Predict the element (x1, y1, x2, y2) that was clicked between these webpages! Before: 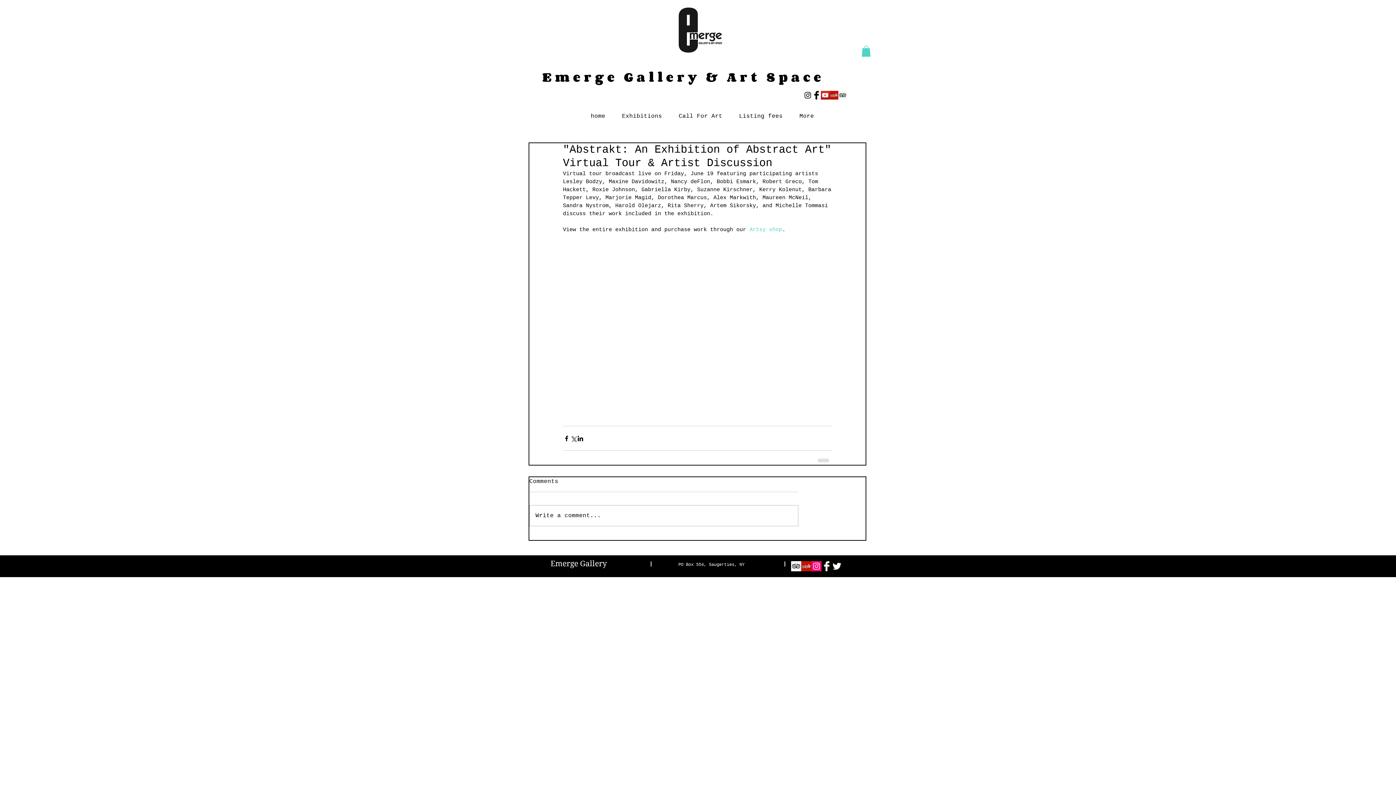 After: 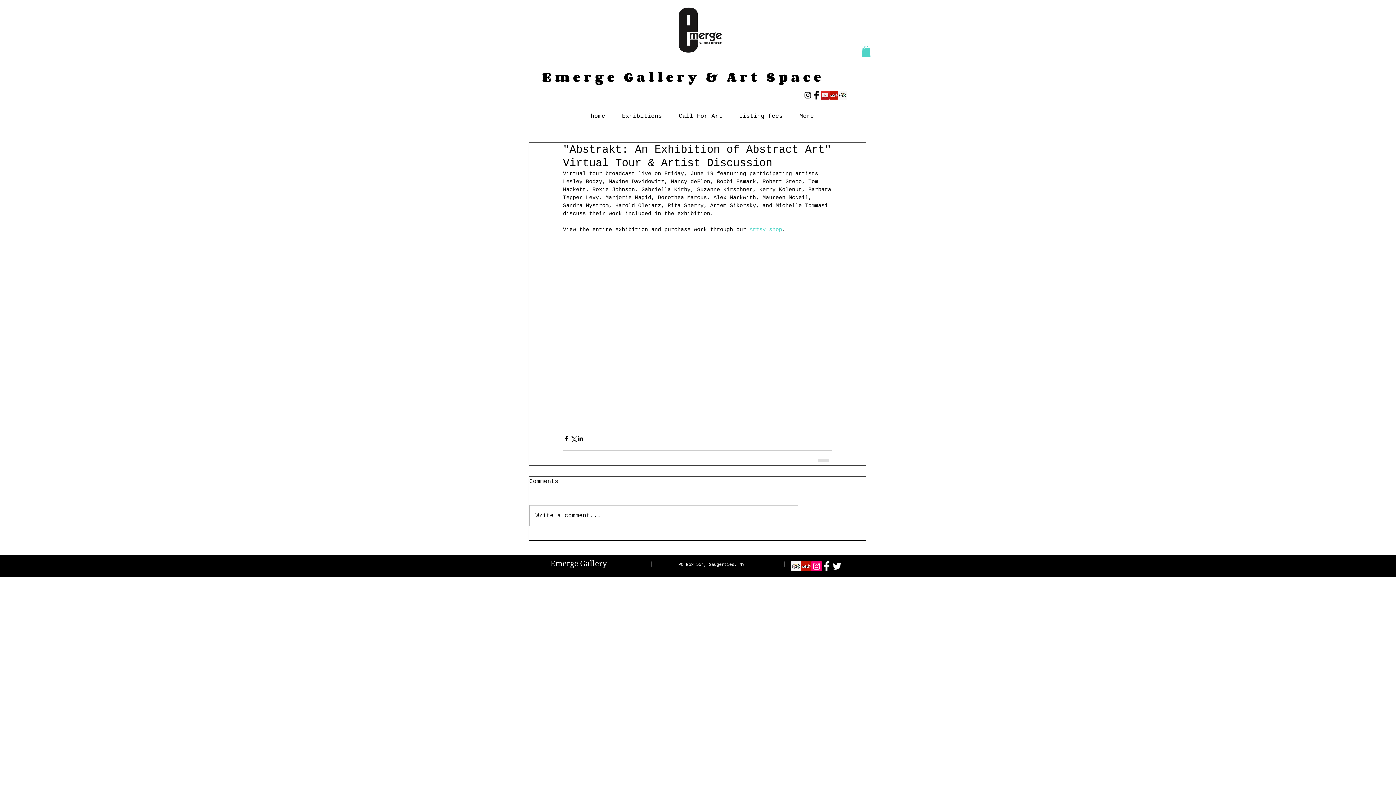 Action: bbox: (749, 226, 782, 233) label: Artsy shop